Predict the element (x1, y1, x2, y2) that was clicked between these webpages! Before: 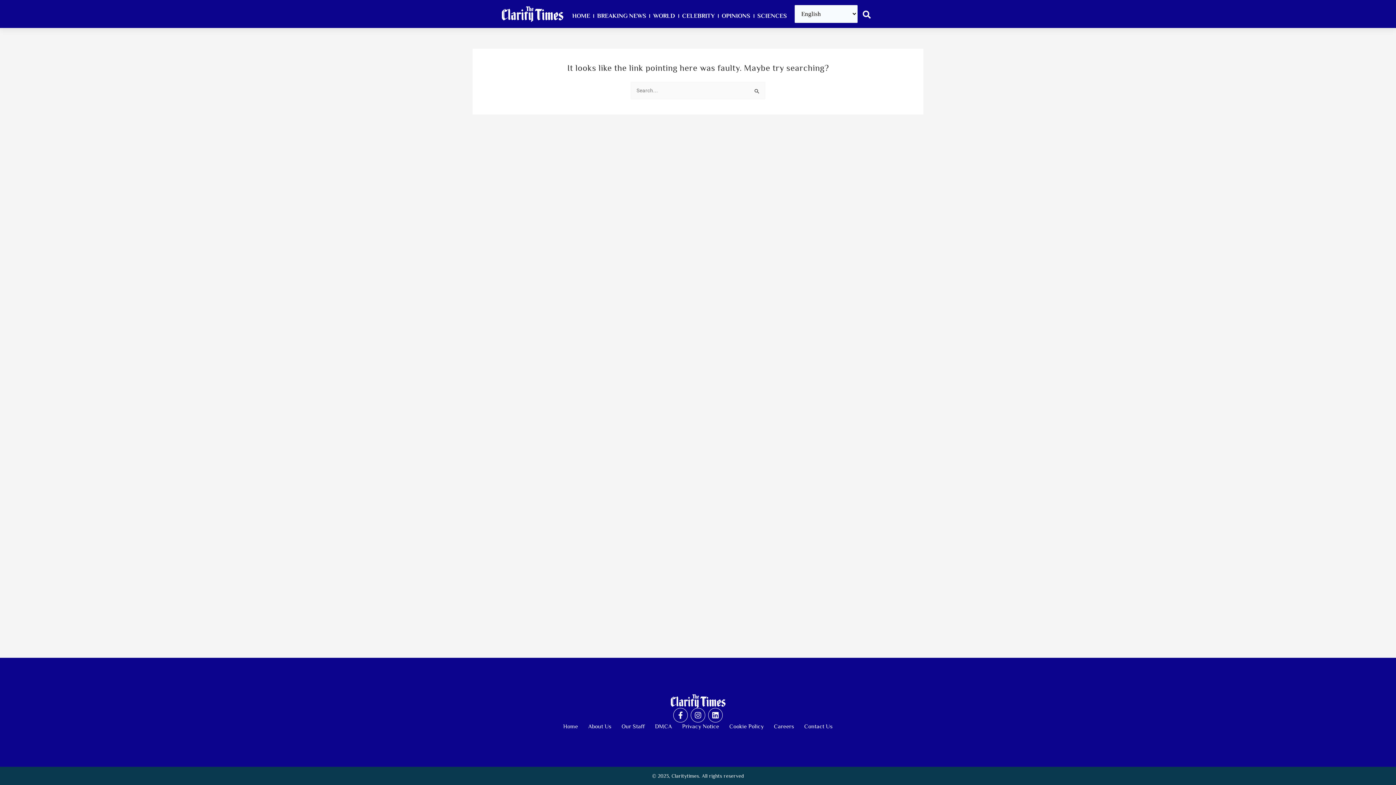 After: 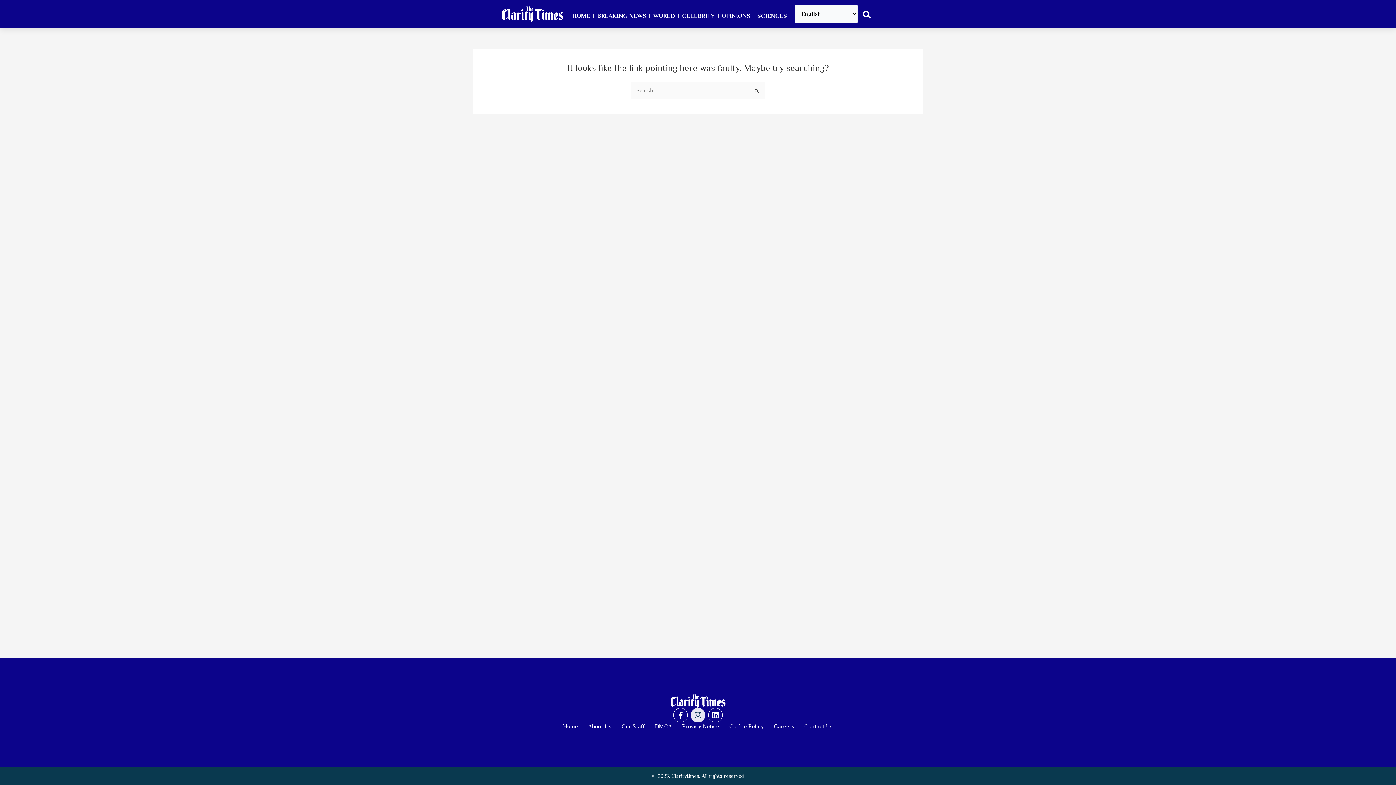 Action: bbox: (690, 708, 705, 723) label: Instagram